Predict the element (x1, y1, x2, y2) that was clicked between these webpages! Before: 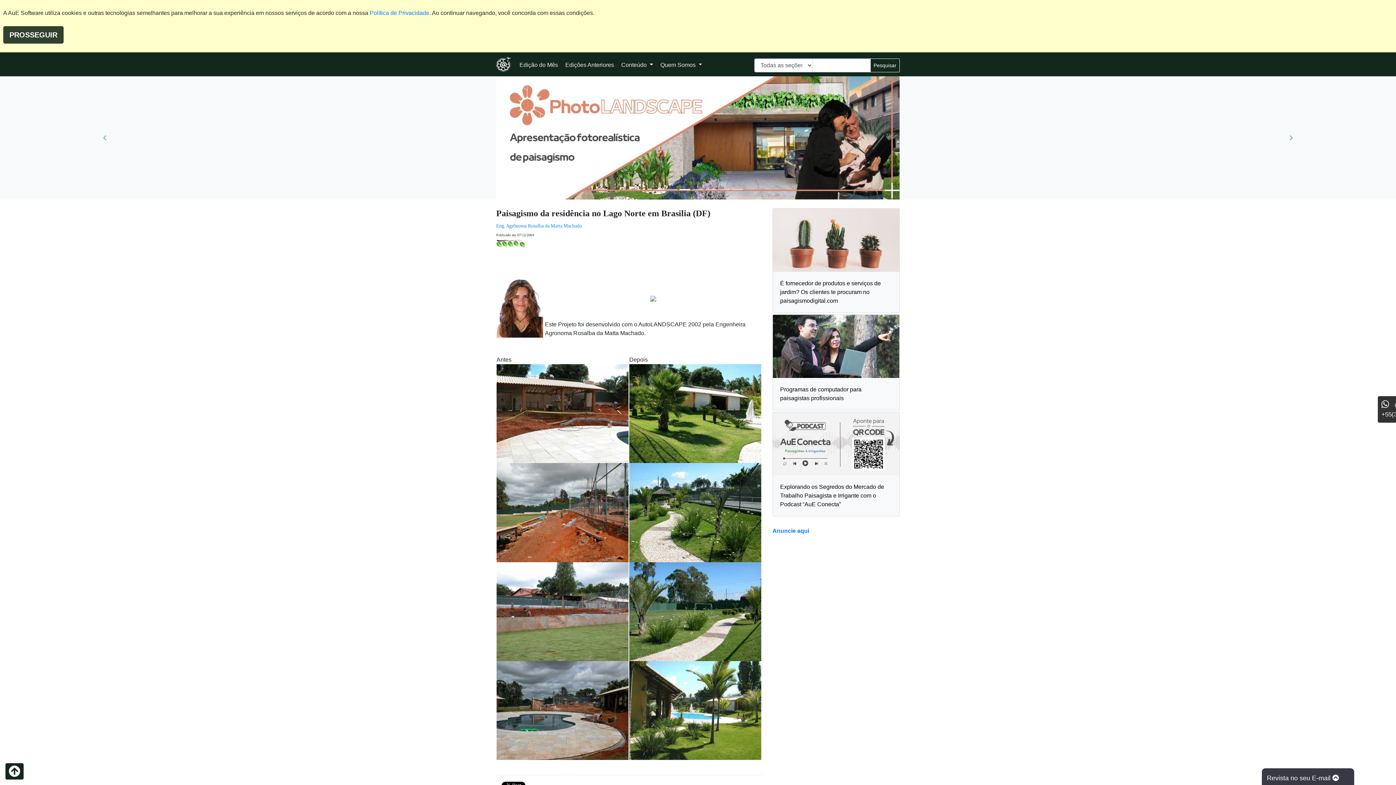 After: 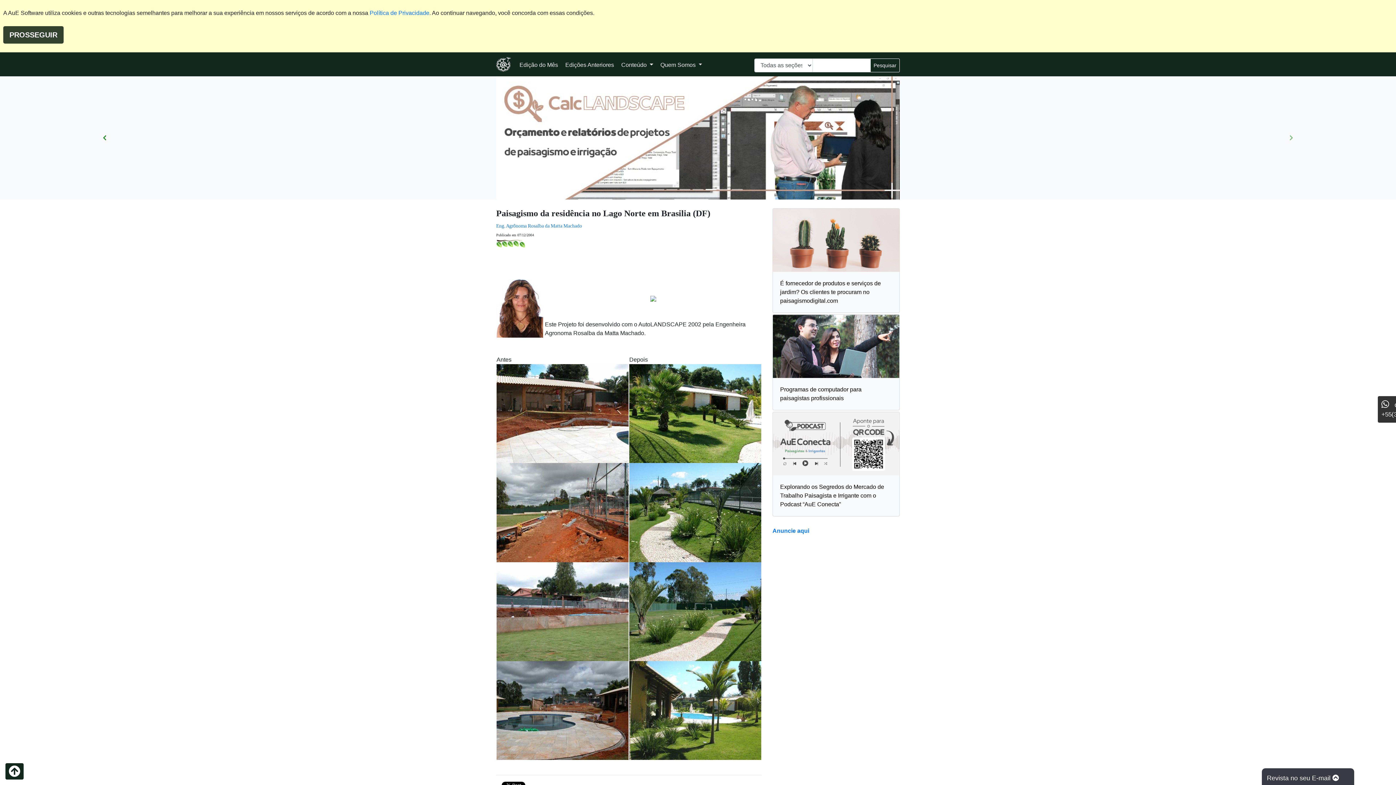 Action: label: Previous bbox: (0, 76, 209, 198)